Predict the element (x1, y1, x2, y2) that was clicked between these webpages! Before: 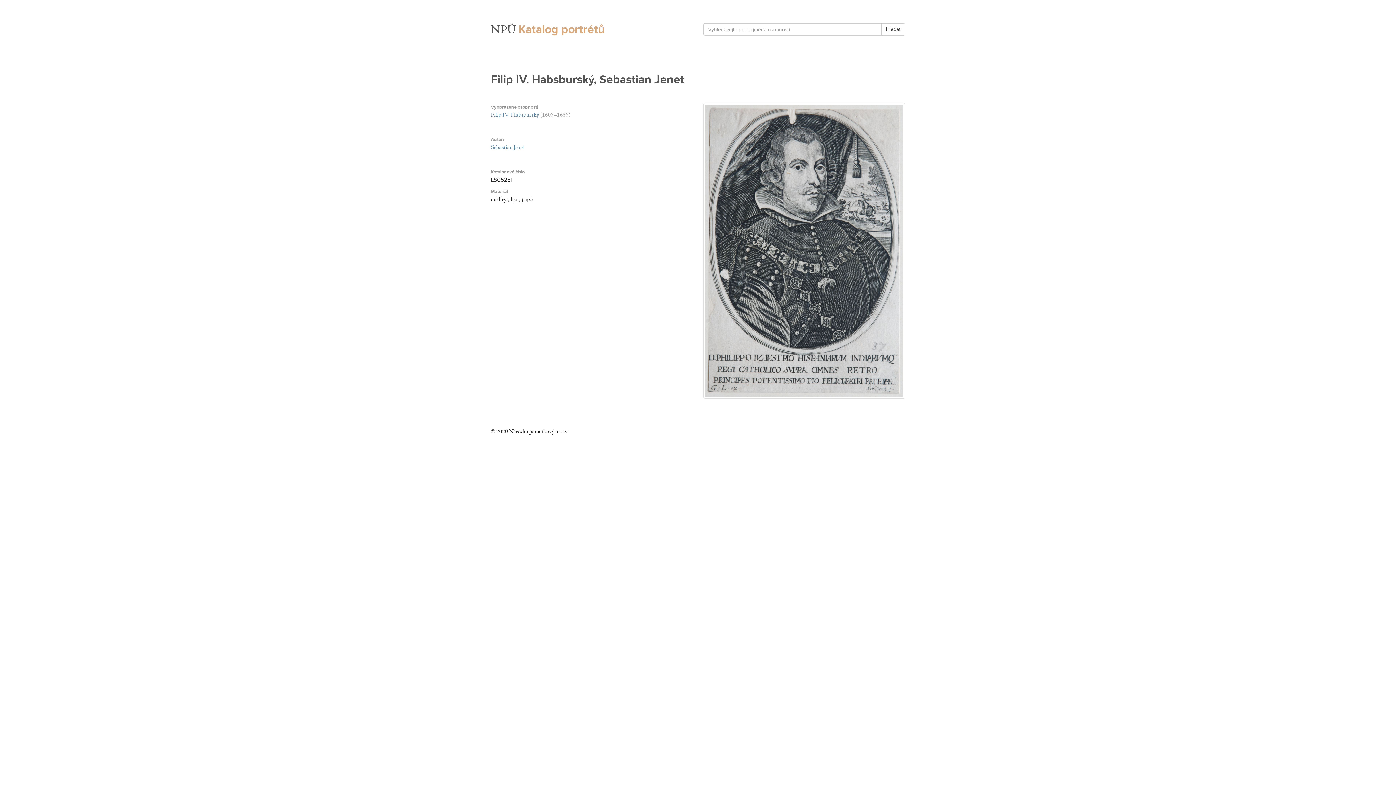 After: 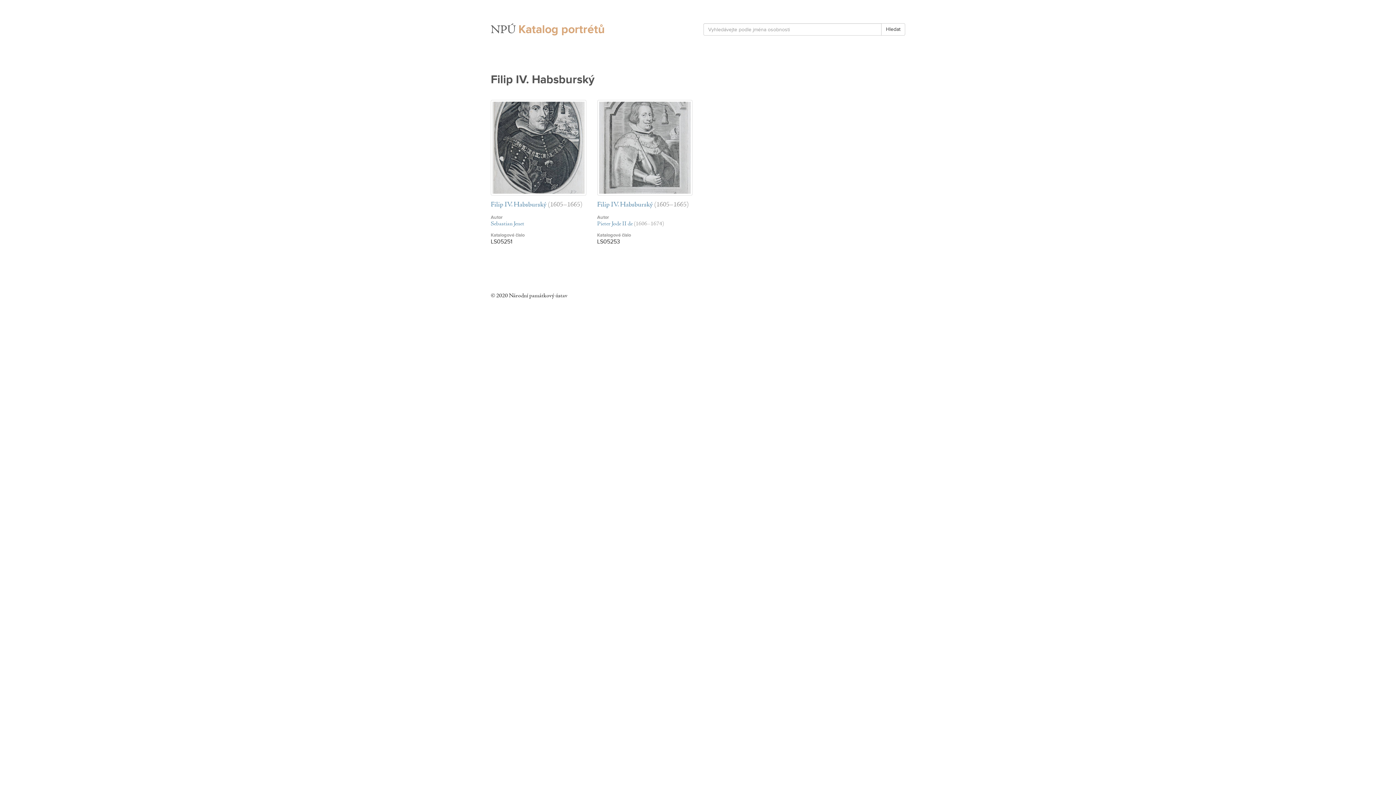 Action: bbox: (490, 111, 539, 118) label: Filip IV. Habsburský